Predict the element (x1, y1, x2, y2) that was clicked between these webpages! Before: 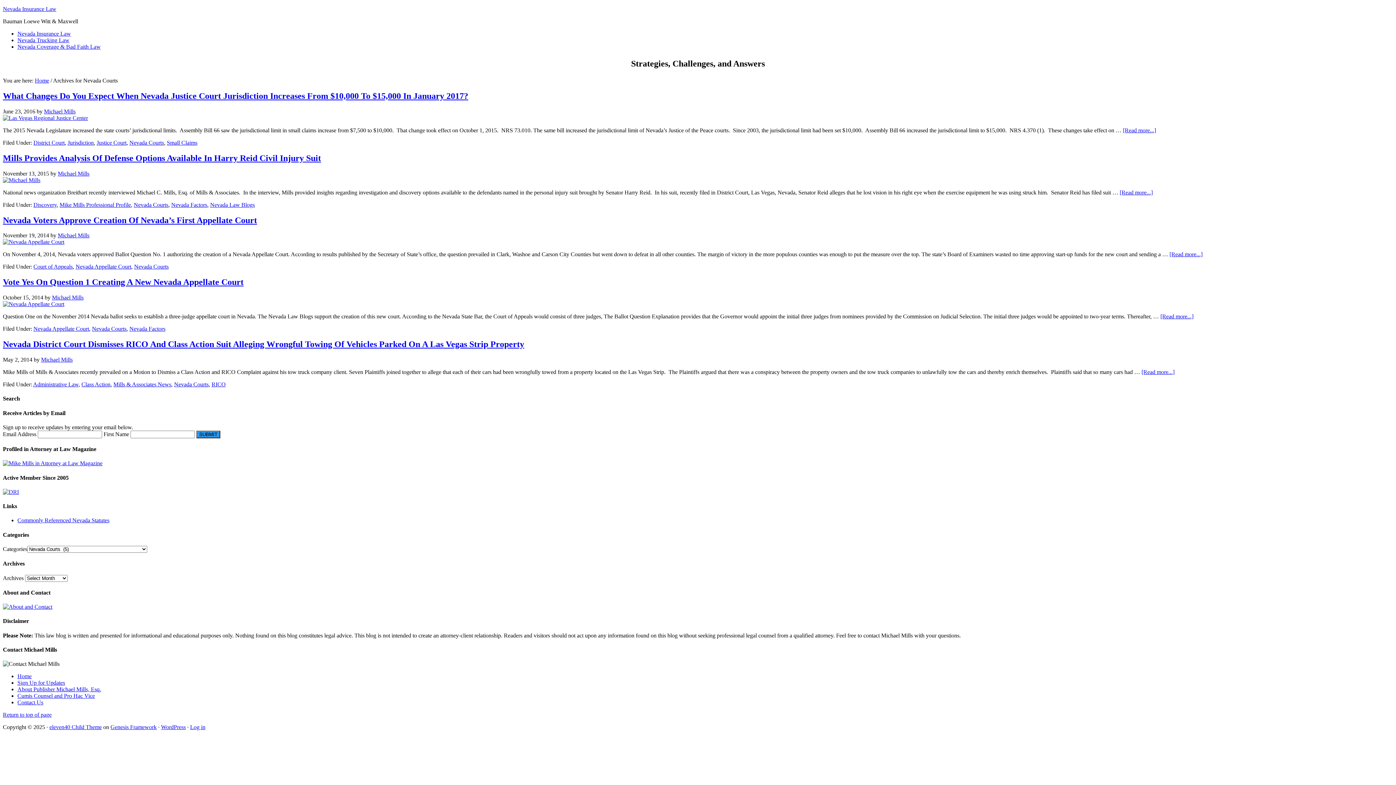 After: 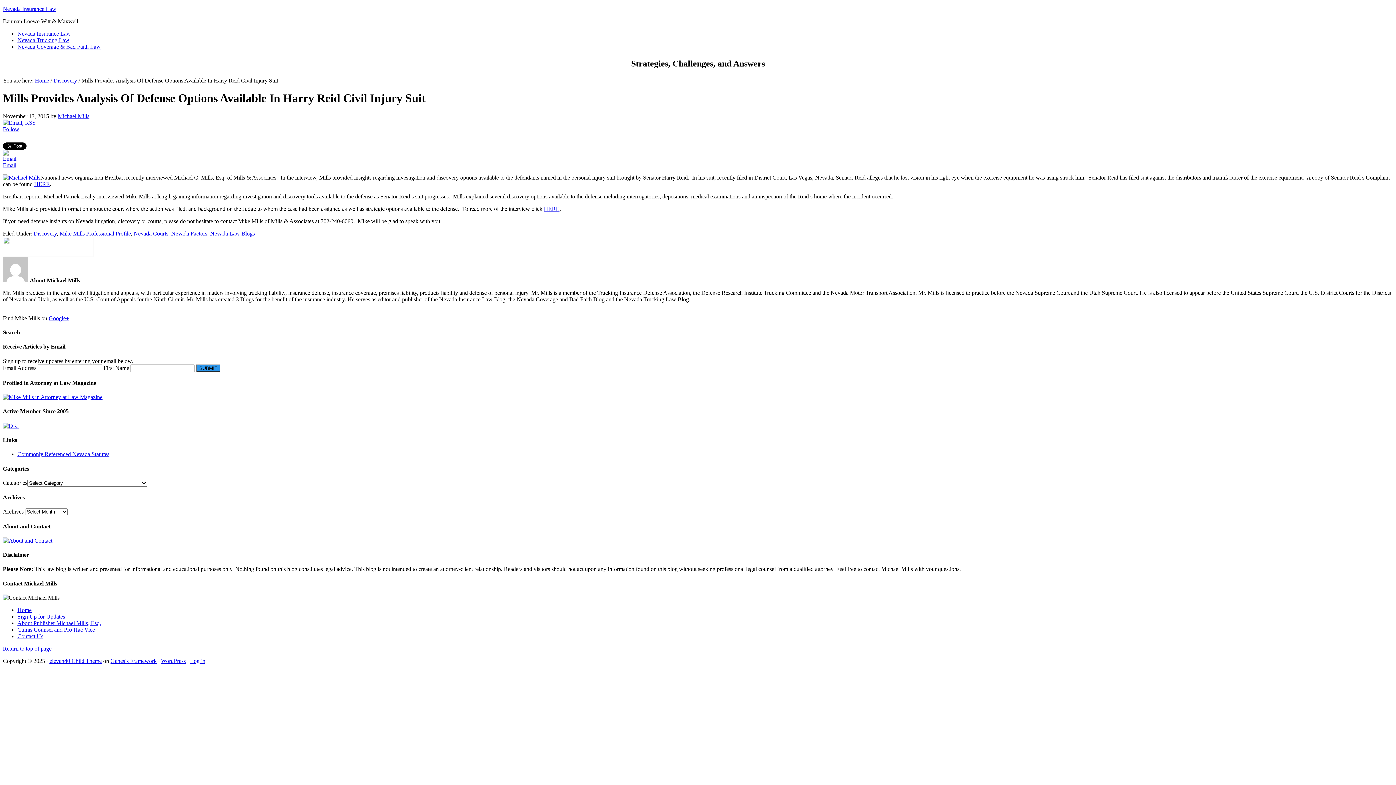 Action: bbox: (2, 153, 321, 162) label: Mills Provides Analysis Of Defense Options Available In Harry Reid Civil Injury Suit